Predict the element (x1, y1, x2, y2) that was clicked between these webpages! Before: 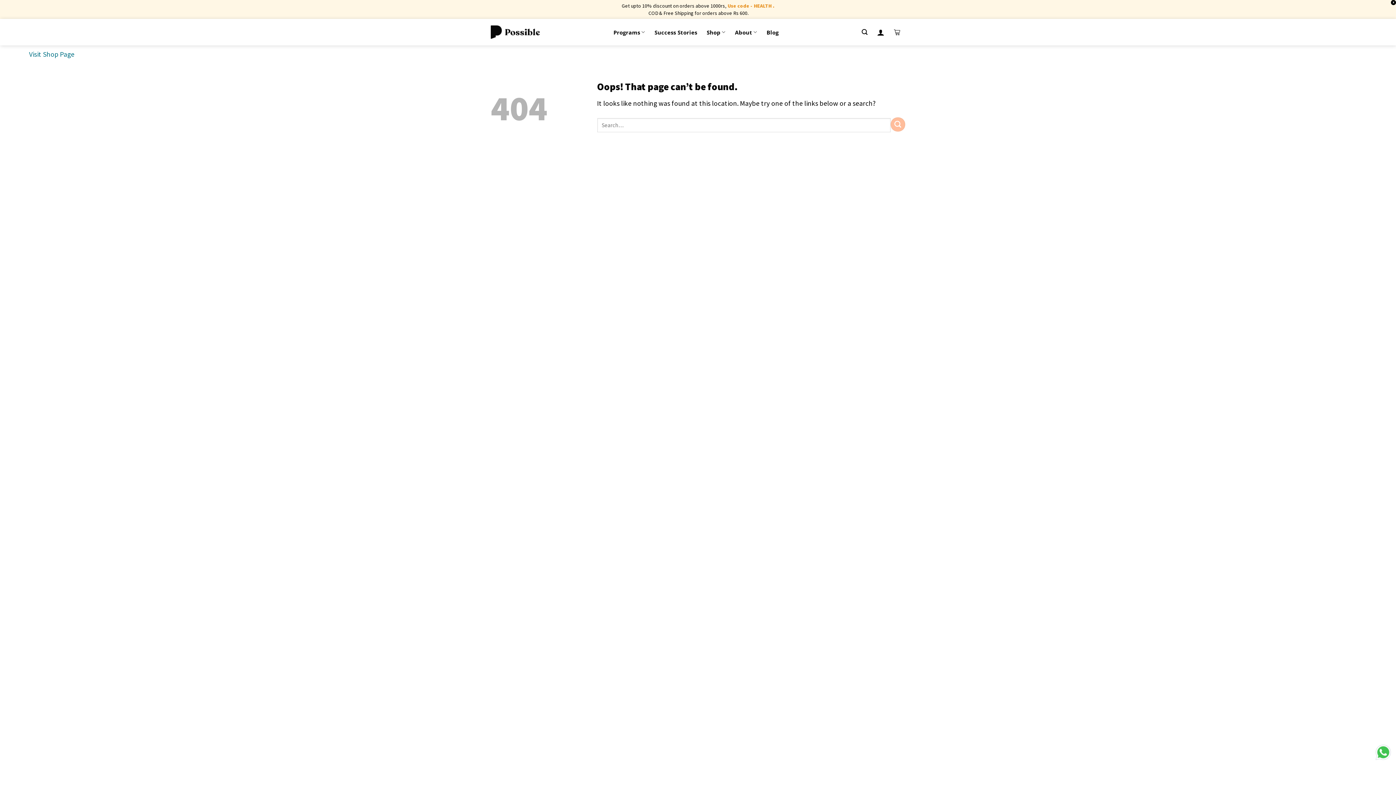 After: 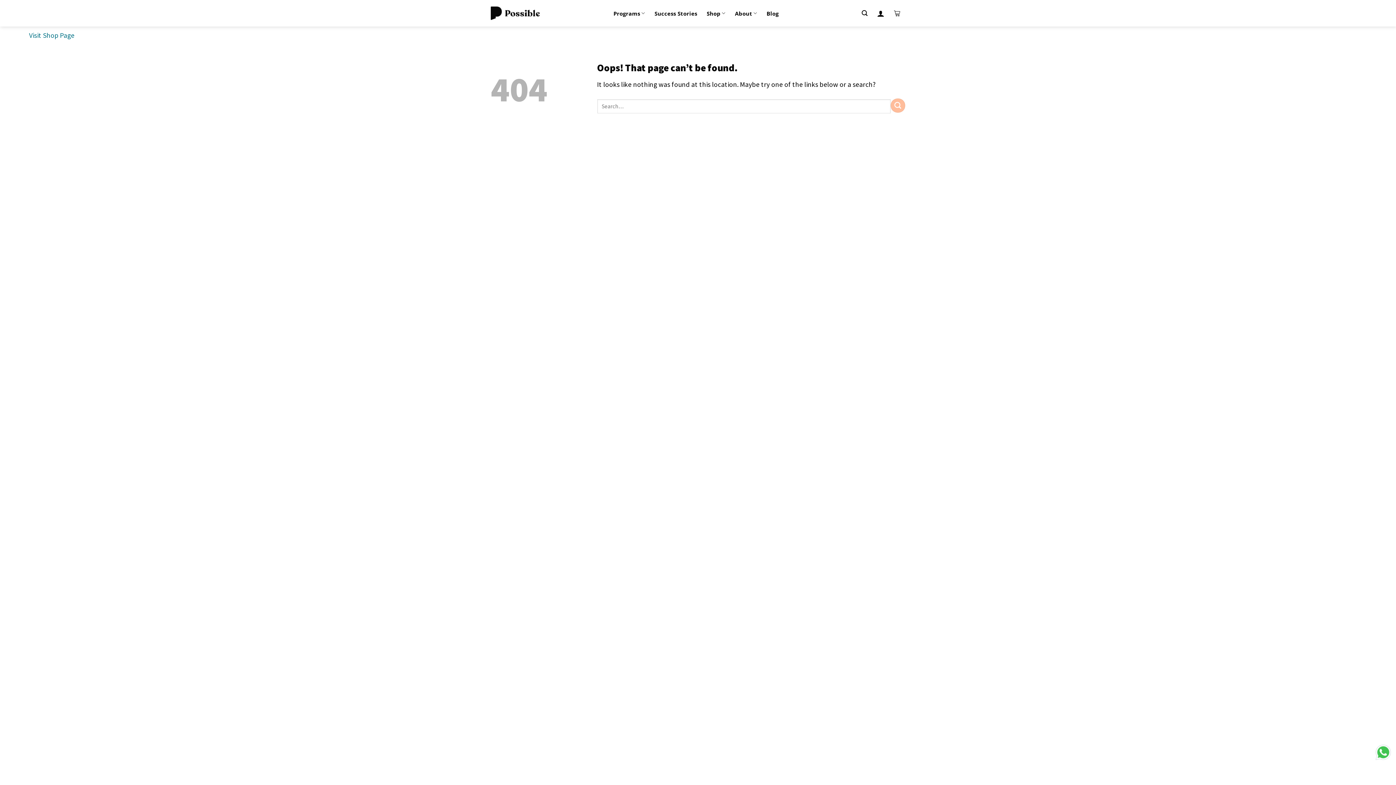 Action: bbox: (1391, 0, 1396, 5) label: X